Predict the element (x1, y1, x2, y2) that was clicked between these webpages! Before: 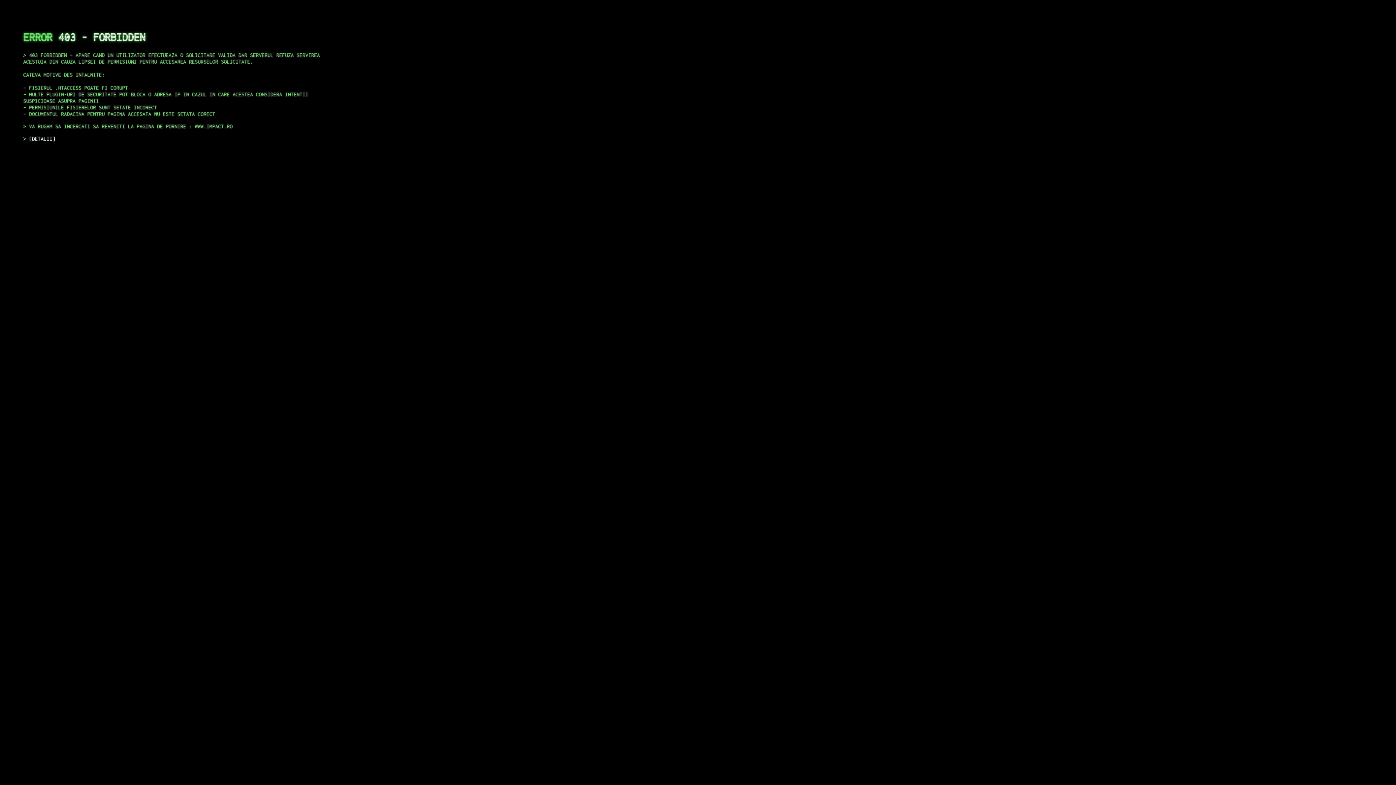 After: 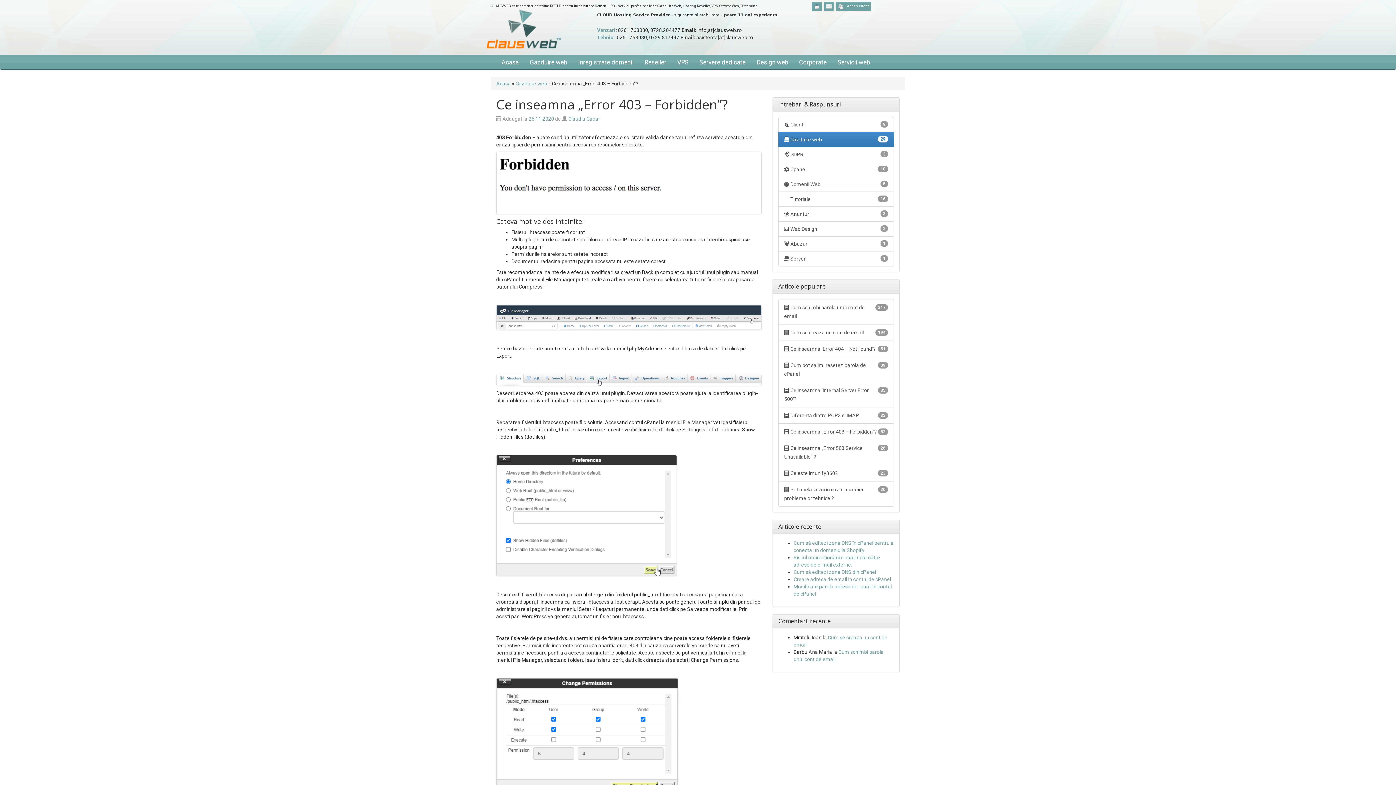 Action: label: DETALII bbox: (29, 135, 55, 141)